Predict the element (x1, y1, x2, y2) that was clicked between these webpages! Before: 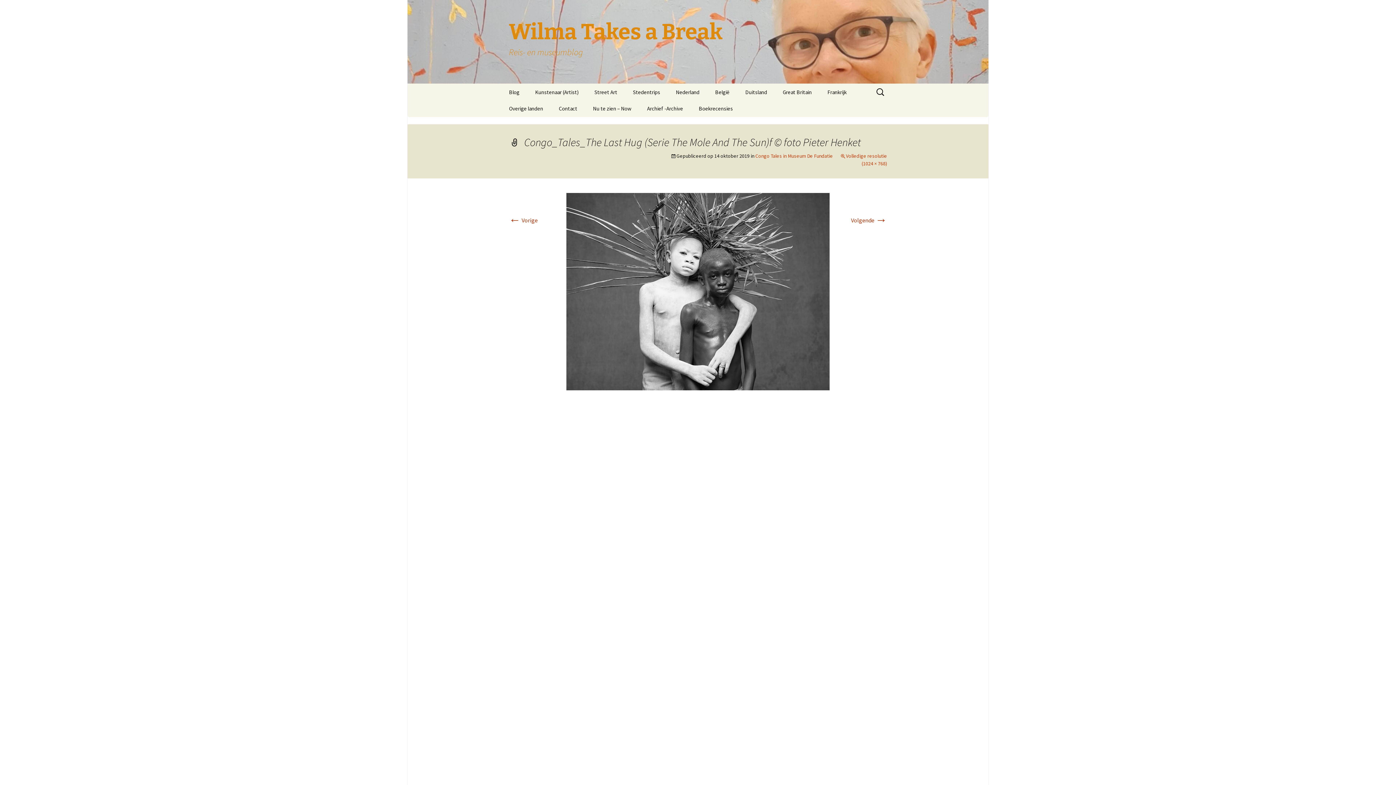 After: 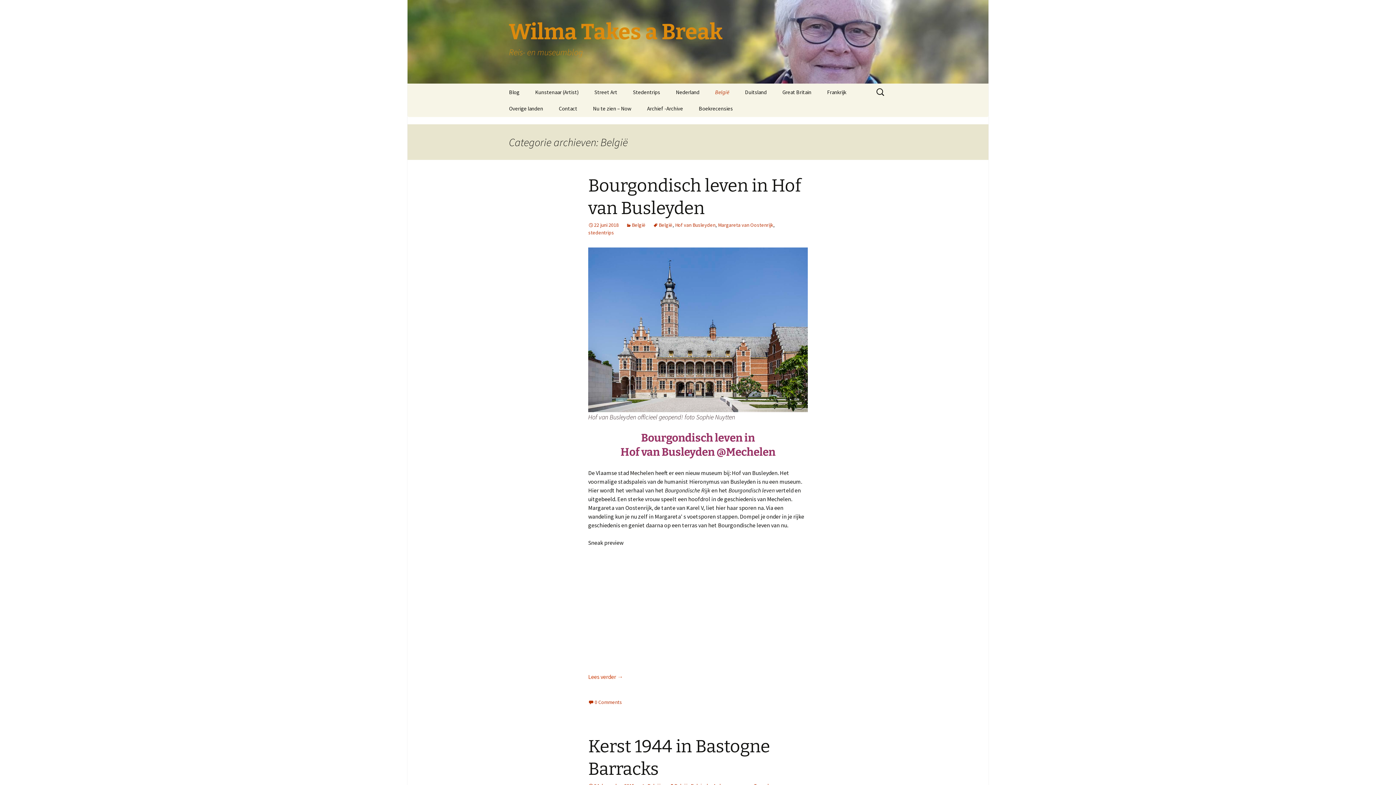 Action: bbox: (708, 84, 737, 100) label: België